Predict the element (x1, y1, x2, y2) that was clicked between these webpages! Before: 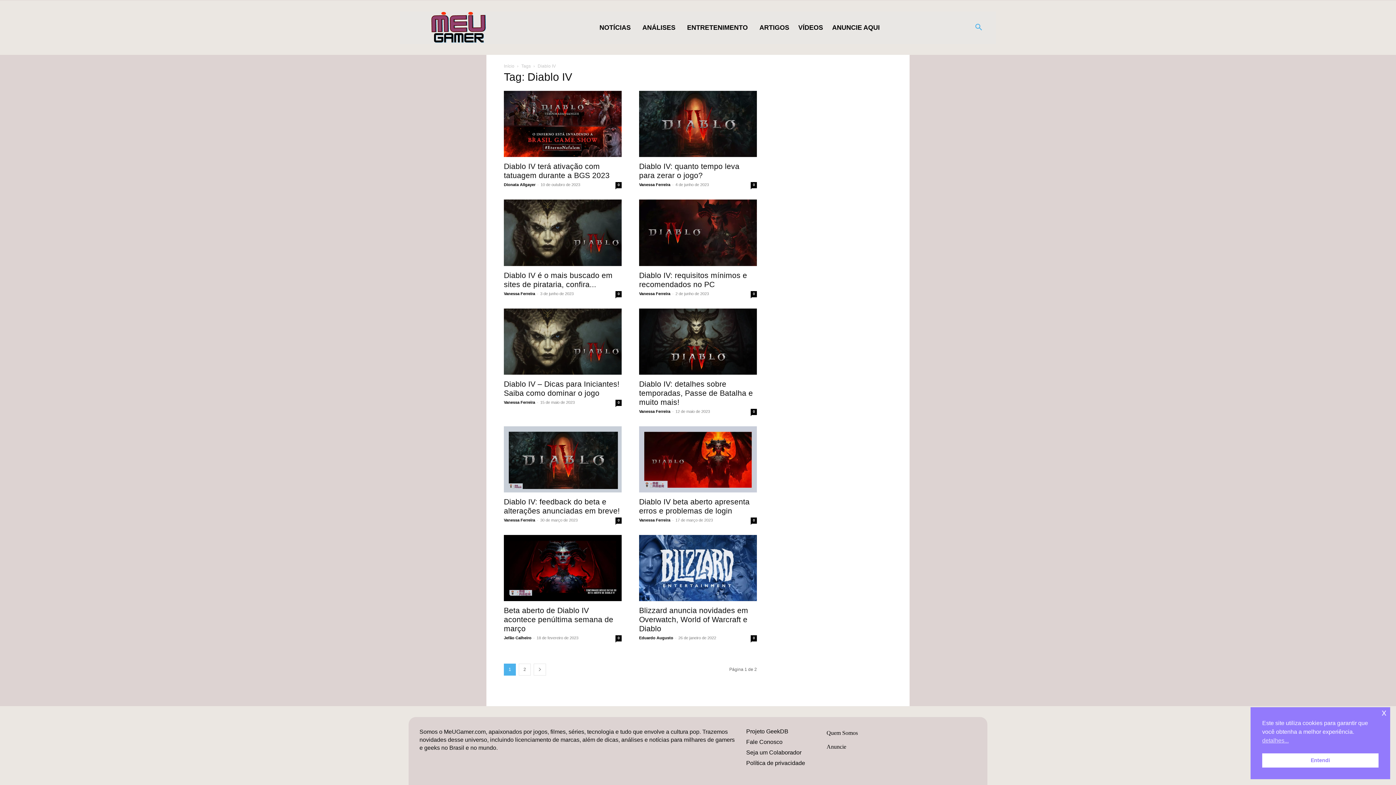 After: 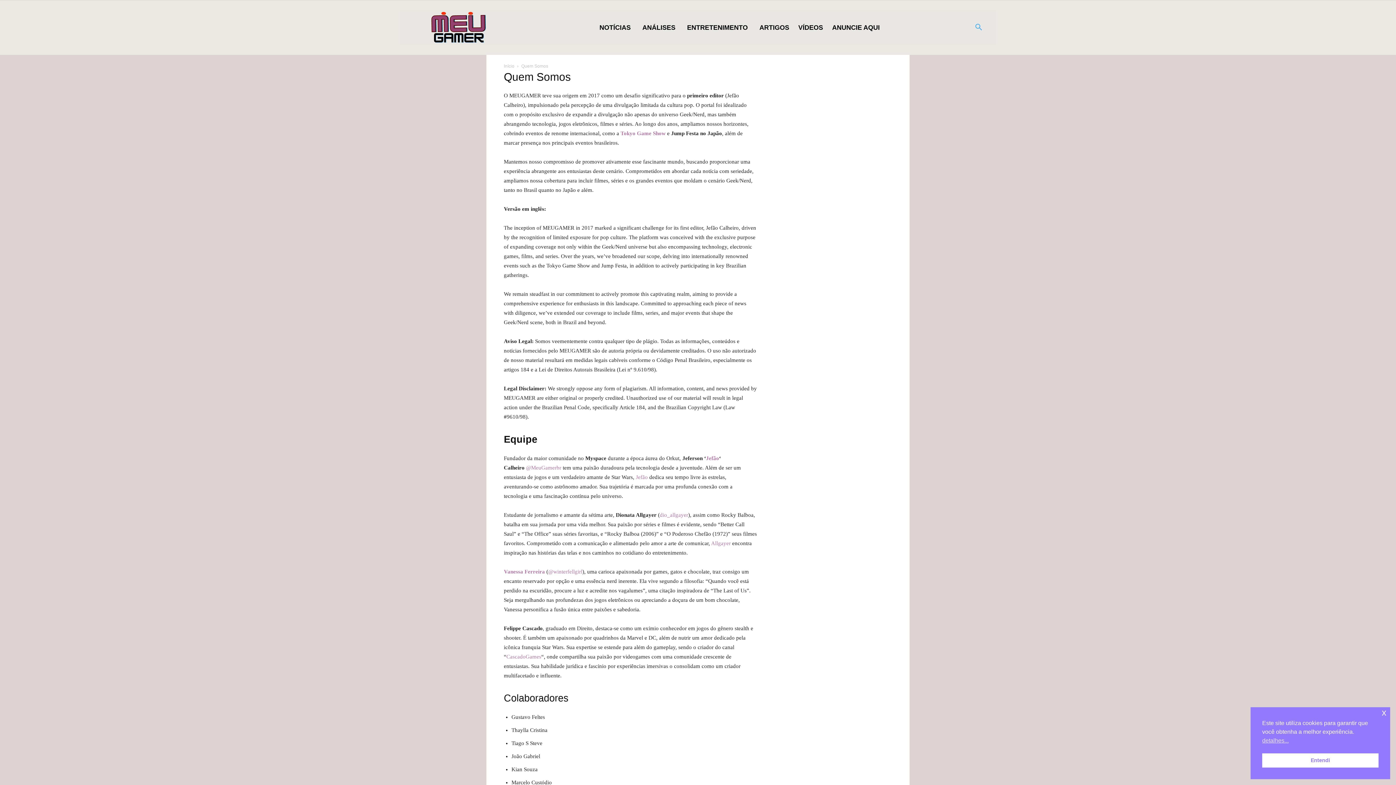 Action: bbox: (826, 728, 896, 738) label: Quem Somos